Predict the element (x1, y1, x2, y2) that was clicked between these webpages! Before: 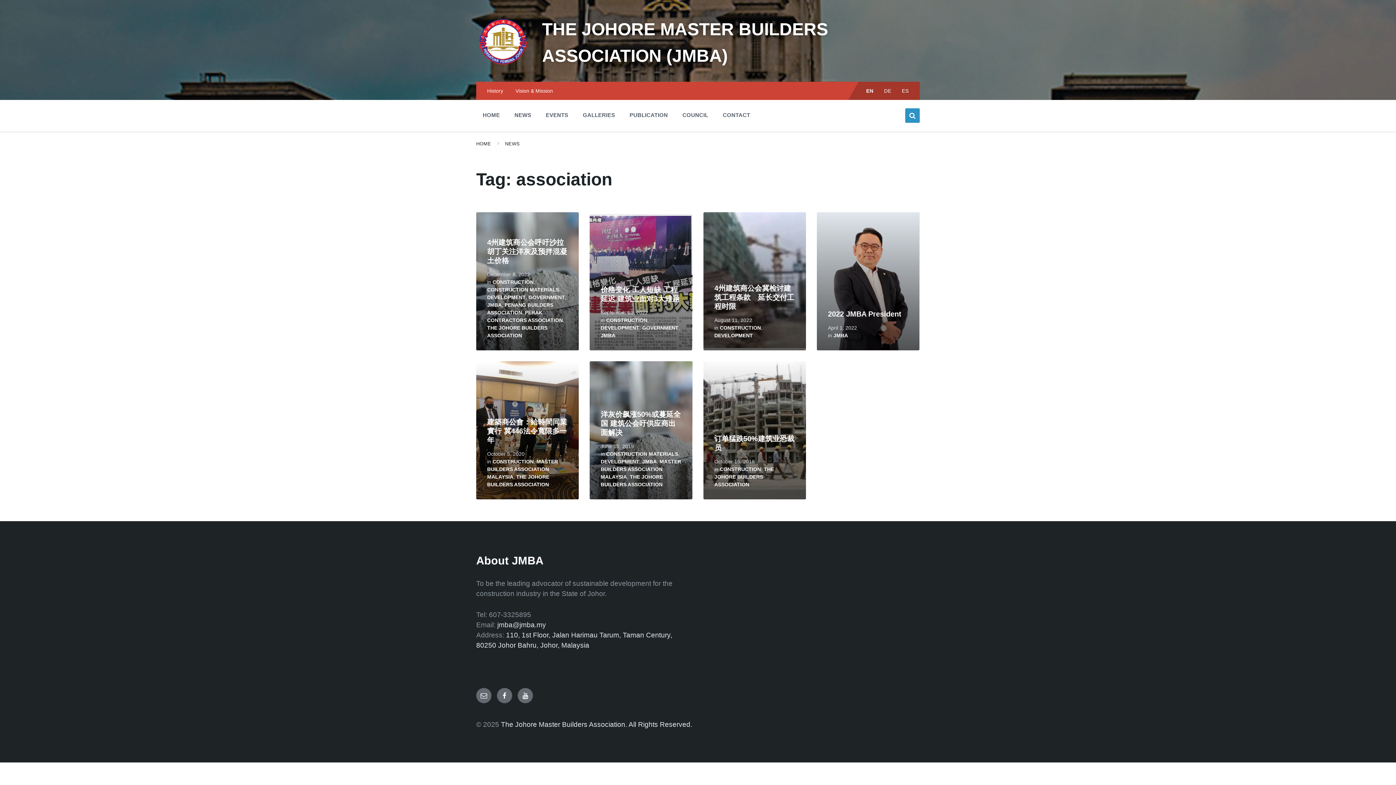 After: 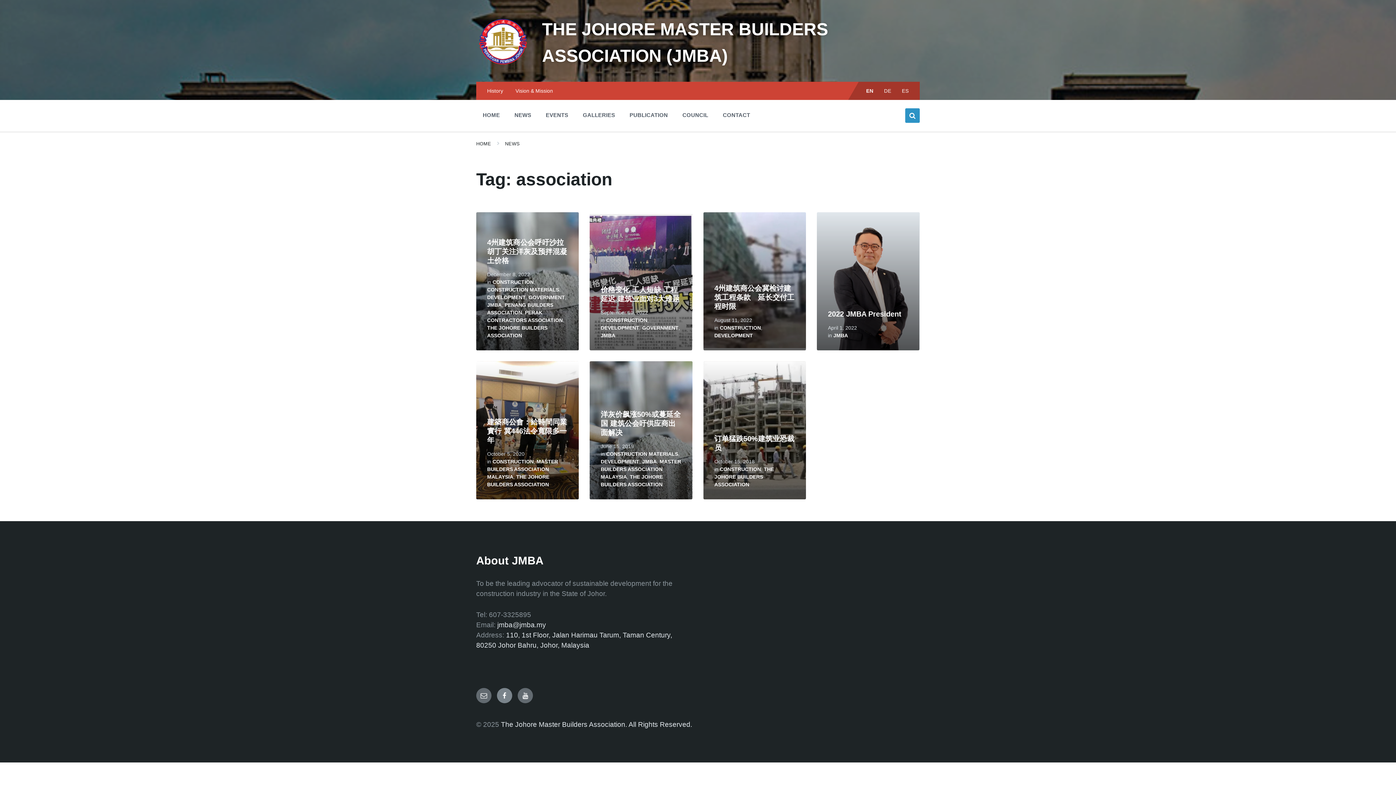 Action: label: Facebook bbox: (497, 688, 512, 703)